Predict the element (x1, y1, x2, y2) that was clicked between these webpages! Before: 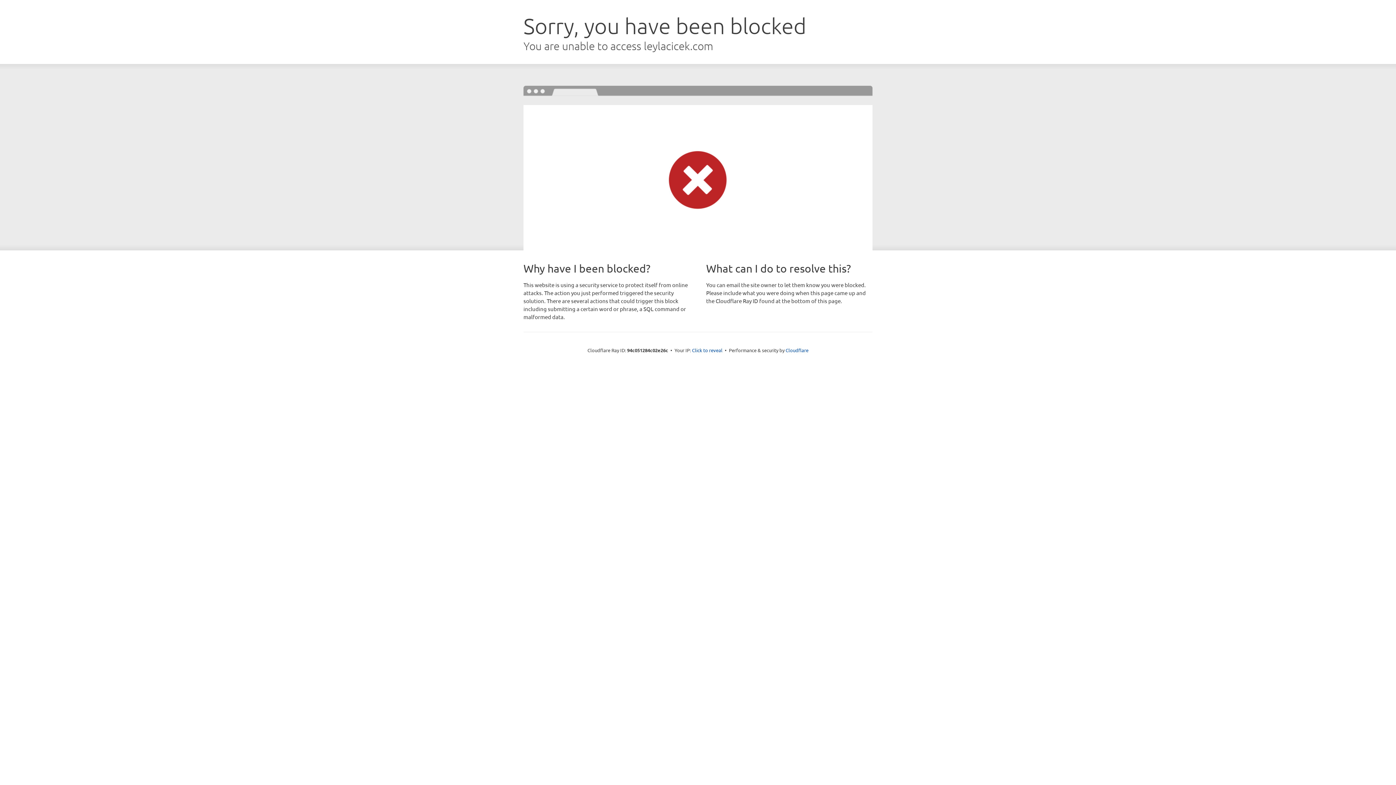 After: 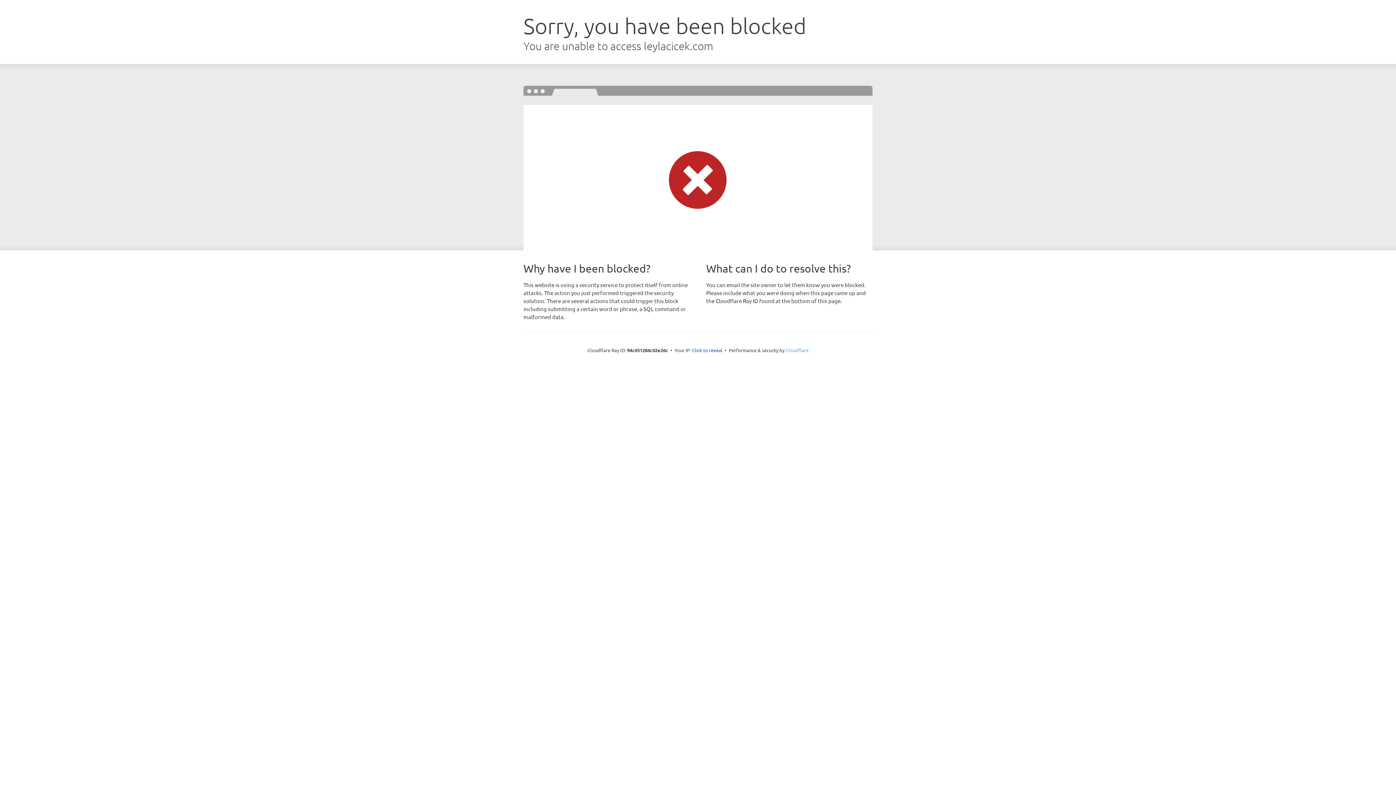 Action: label: Cloudflare bbox: (785, 347, 808, 353)